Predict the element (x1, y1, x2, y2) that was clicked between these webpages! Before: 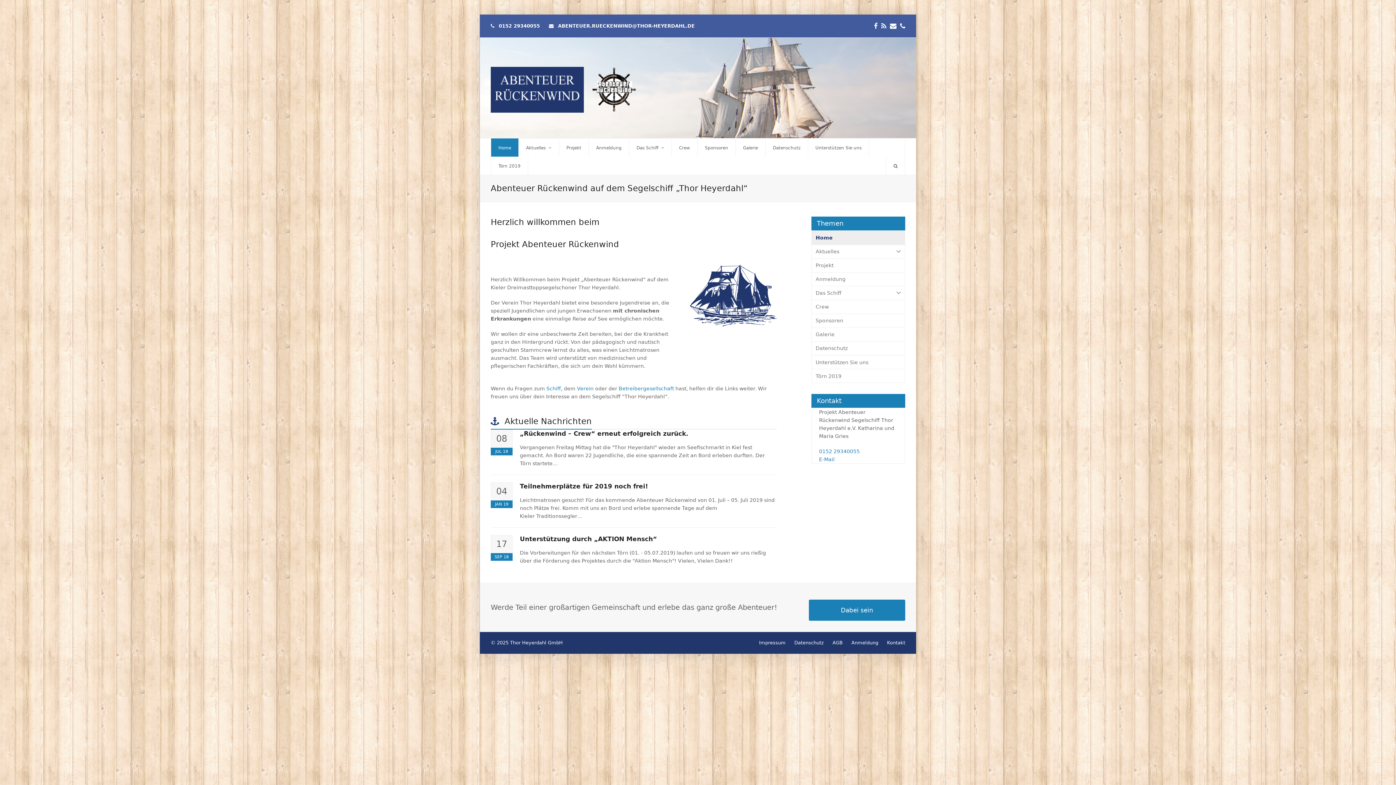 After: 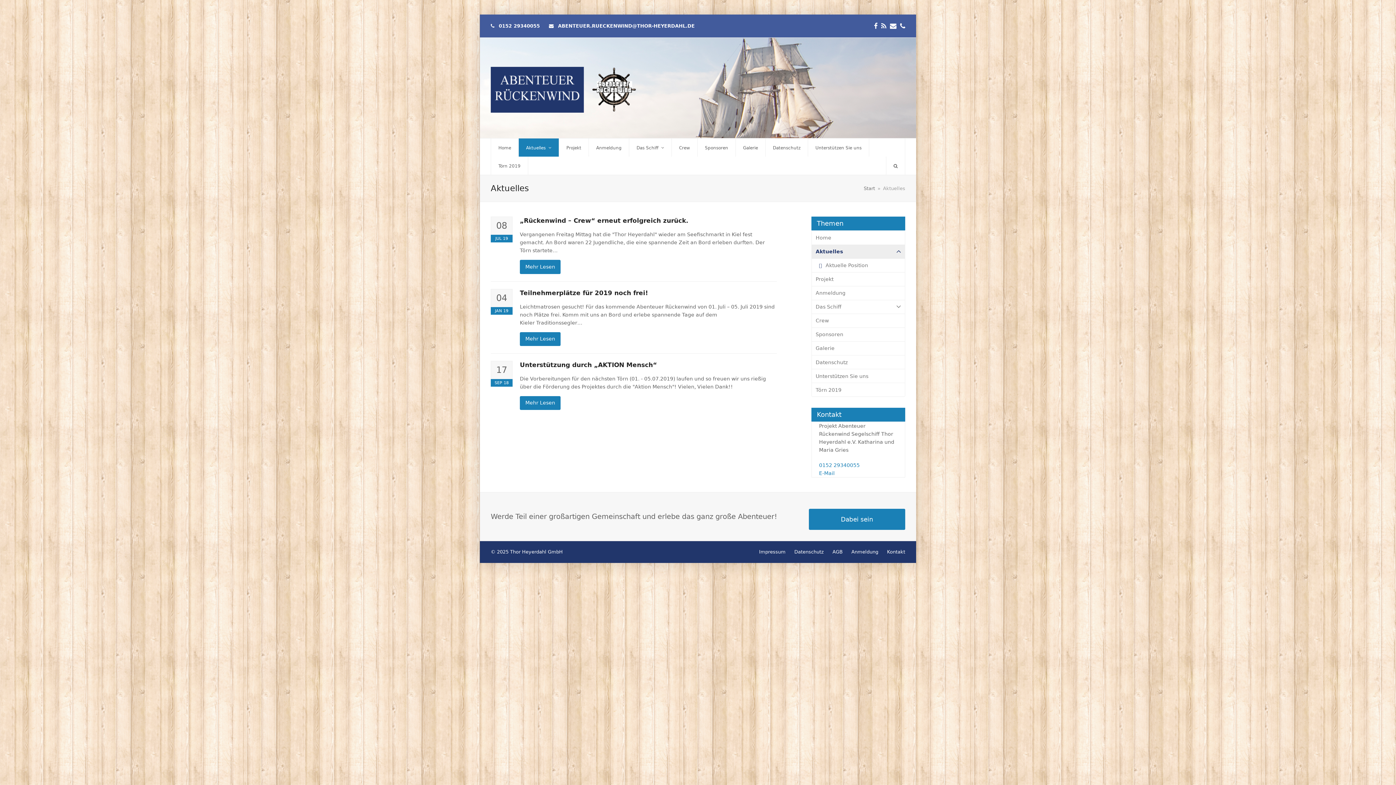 Action: label: Aktuelles  bbox: (518, 138, 558, 156)